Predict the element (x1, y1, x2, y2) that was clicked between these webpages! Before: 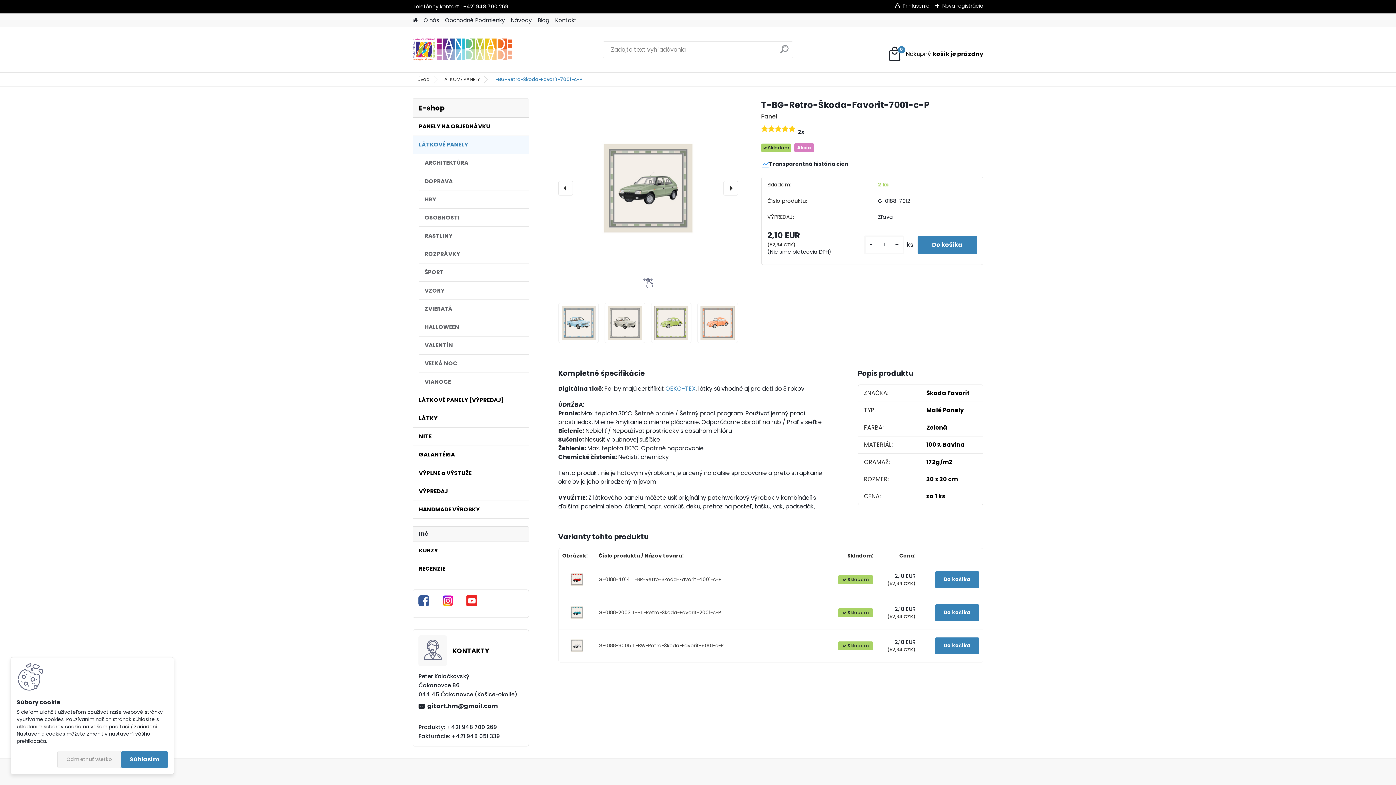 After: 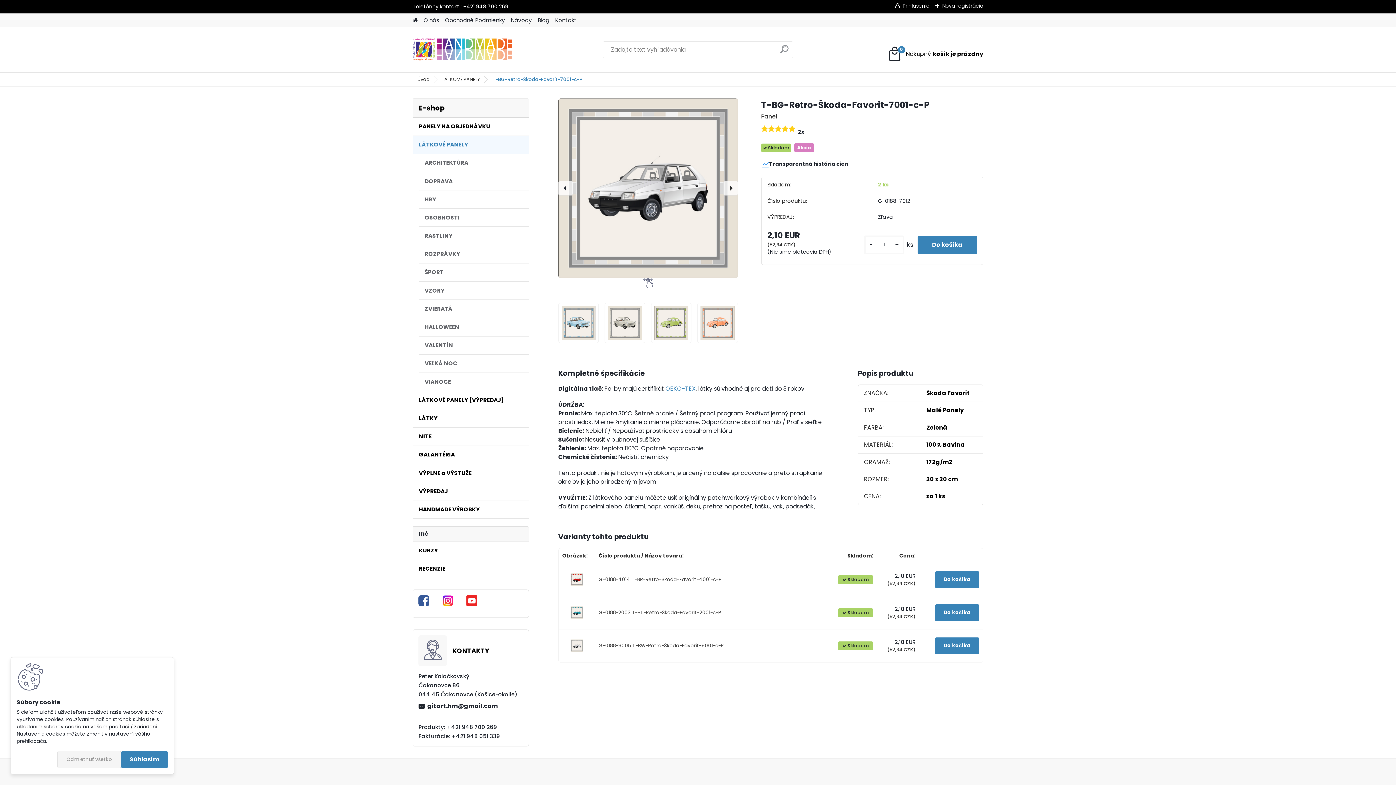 Action: bbox: (558, 181, 572, 195)